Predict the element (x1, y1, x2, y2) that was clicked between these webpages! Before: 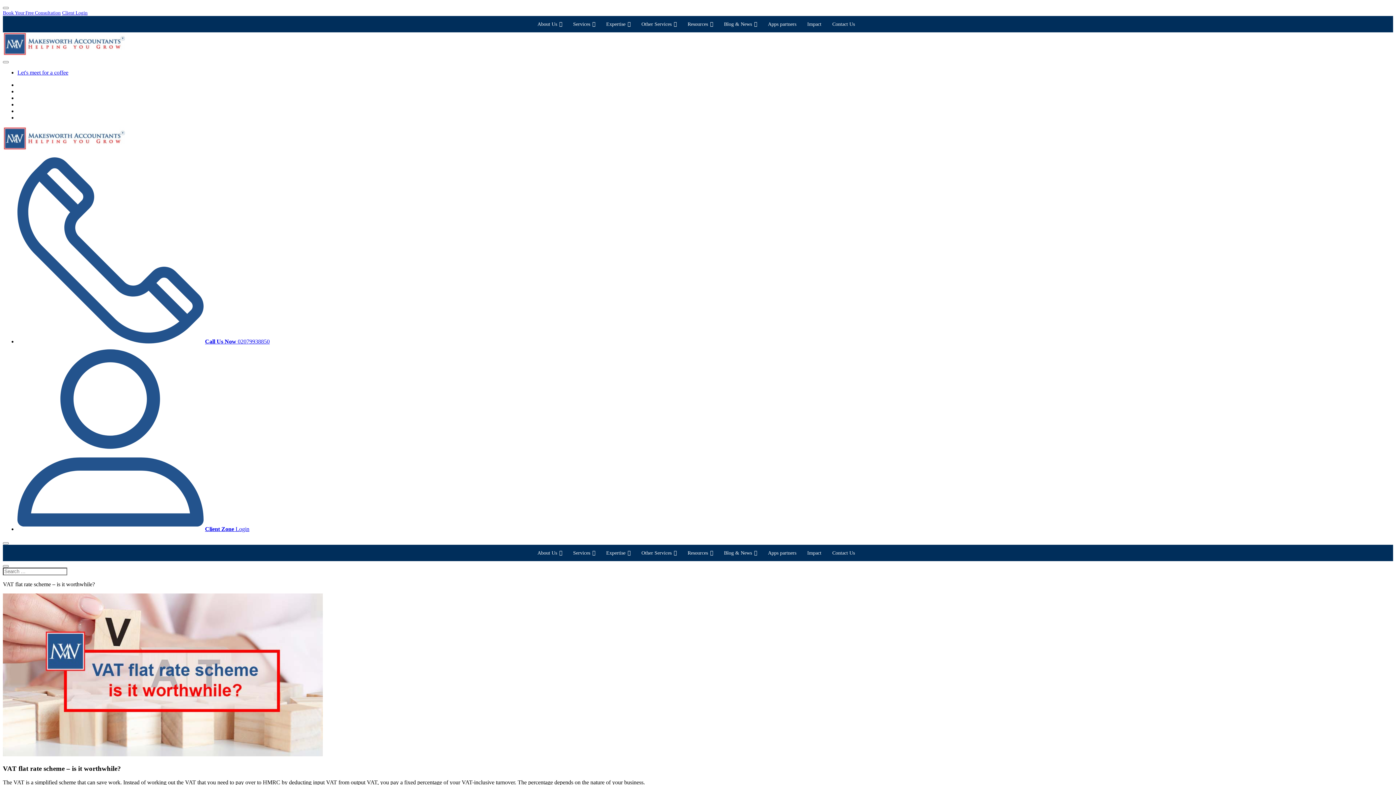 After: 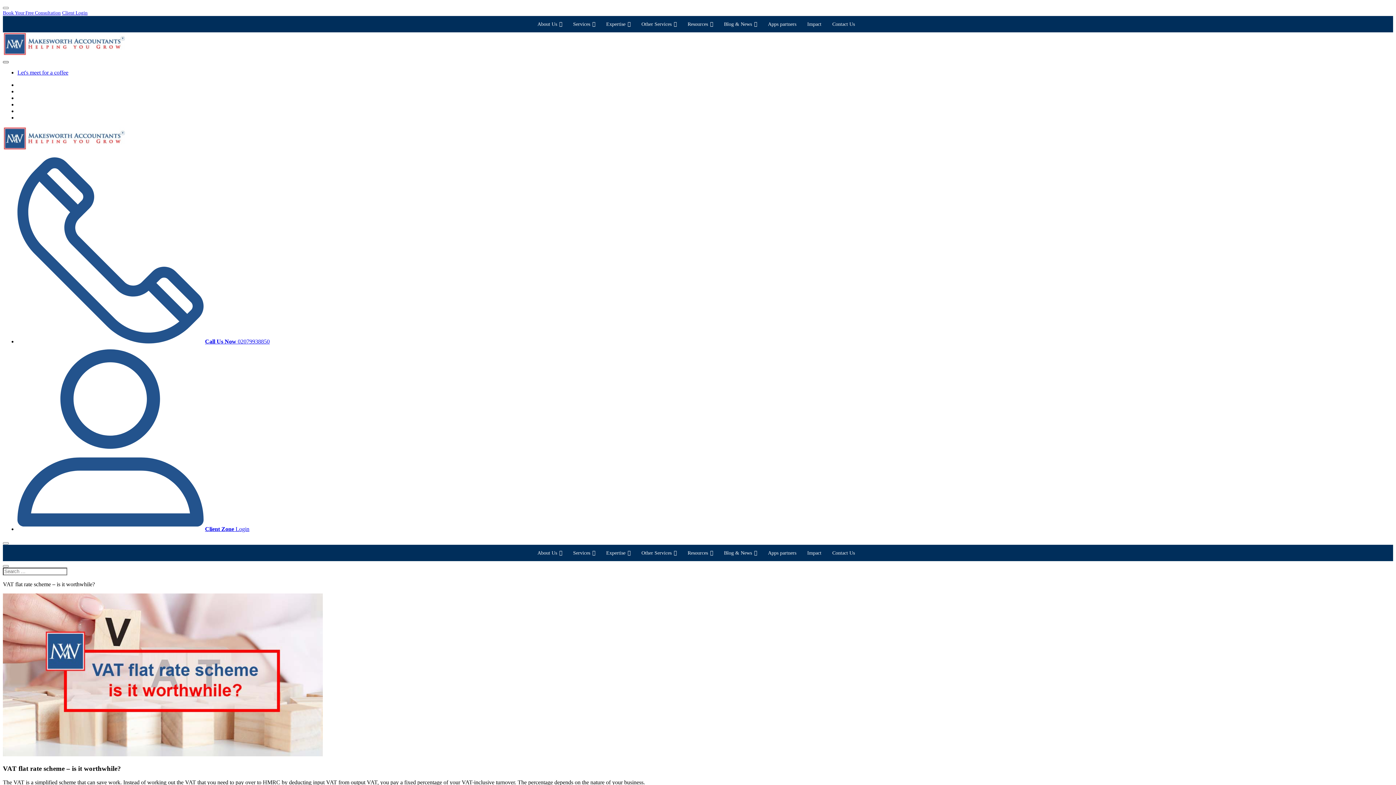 Action: bbox: (2, 61, 8, 63)